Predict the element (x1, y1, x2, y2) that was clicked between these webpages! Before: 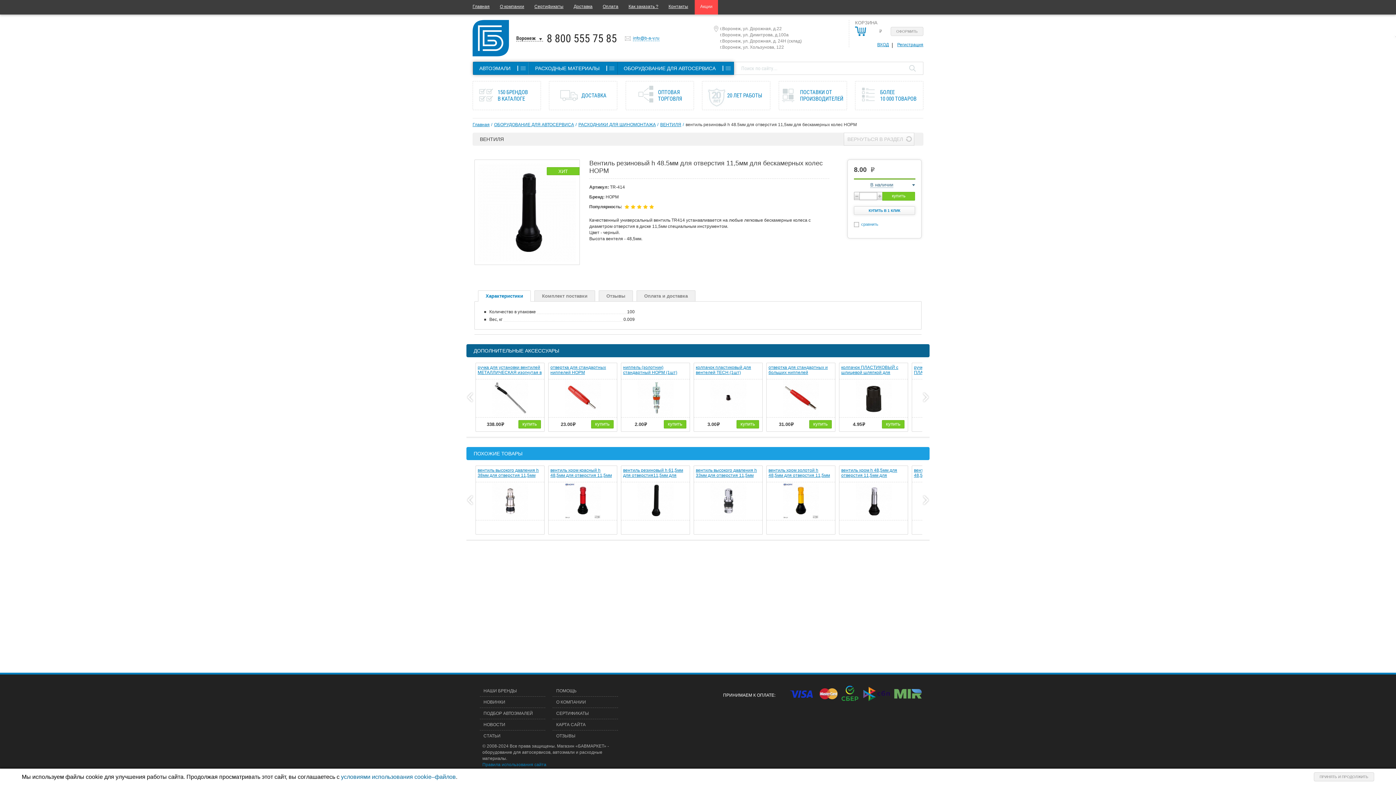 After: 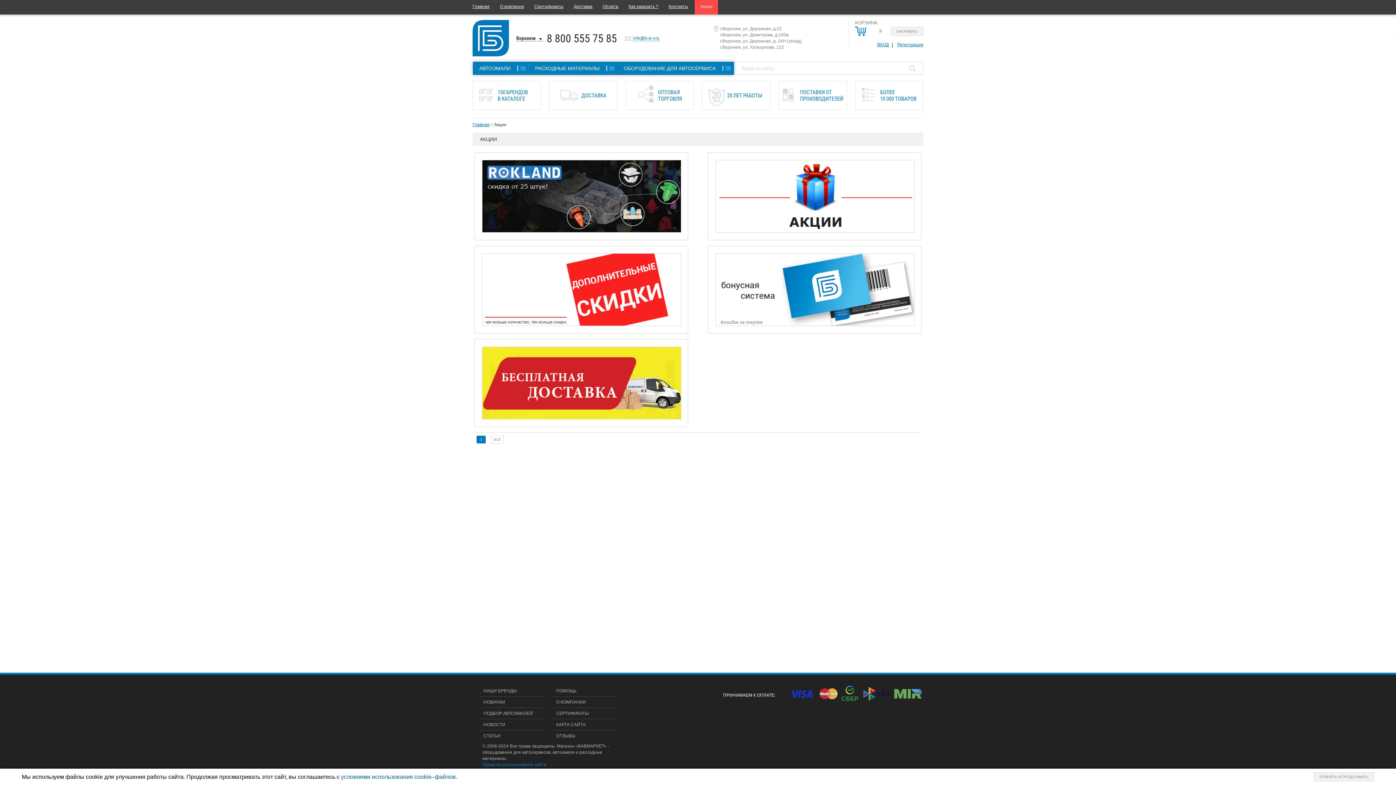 Action: bbox: (700, 0, 712, 14) label: Акции